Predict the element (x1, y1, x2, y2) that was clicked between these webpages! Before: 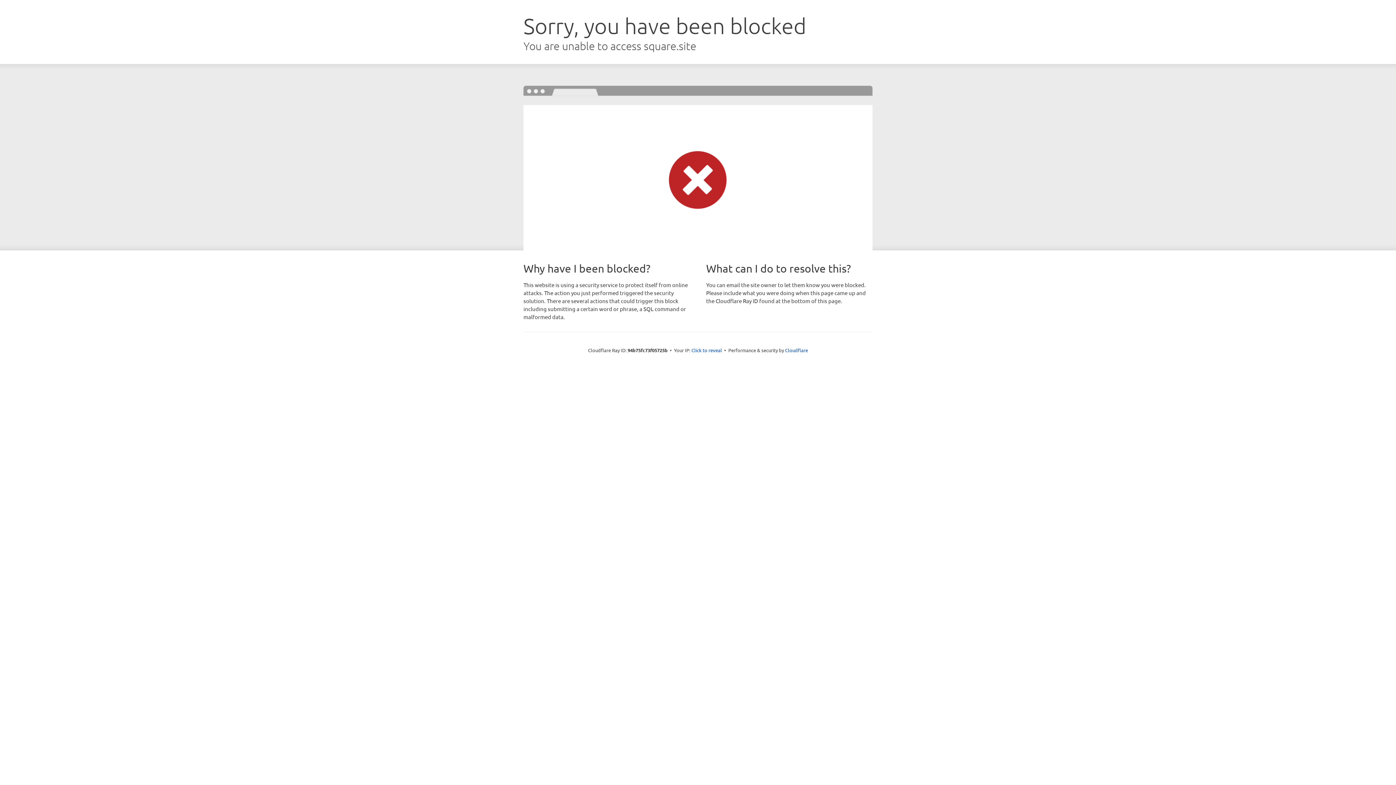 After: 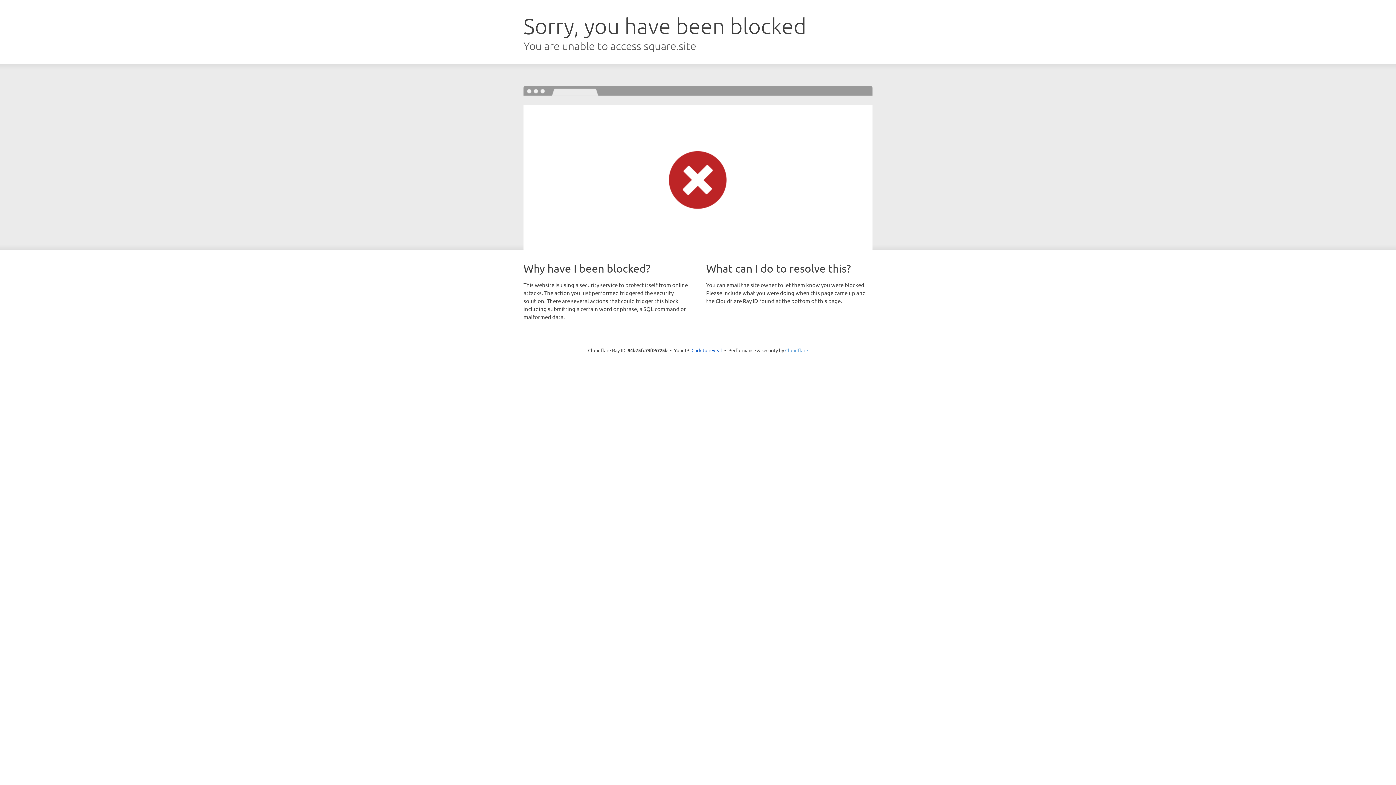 Action: bbox: (785, 347, 808, 353) label: Cloudflare